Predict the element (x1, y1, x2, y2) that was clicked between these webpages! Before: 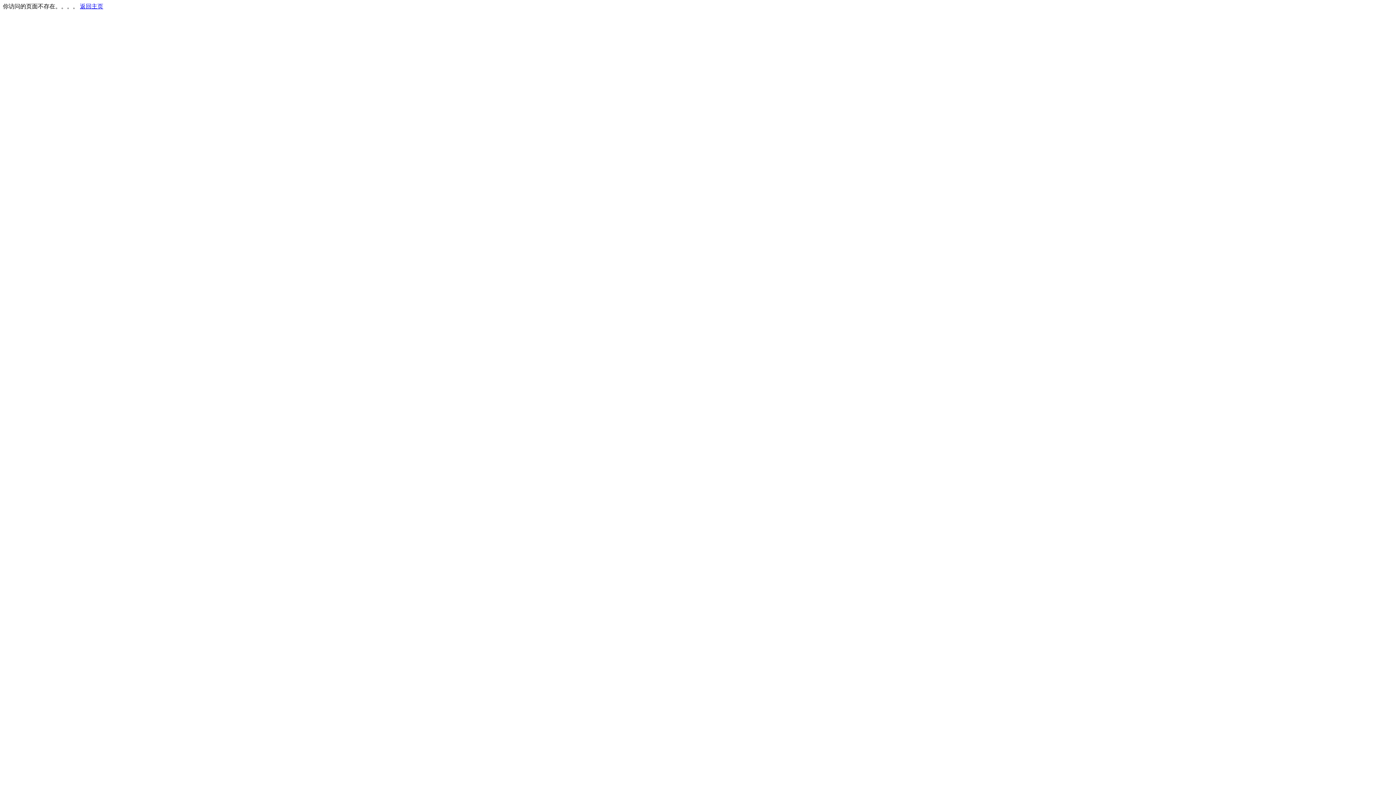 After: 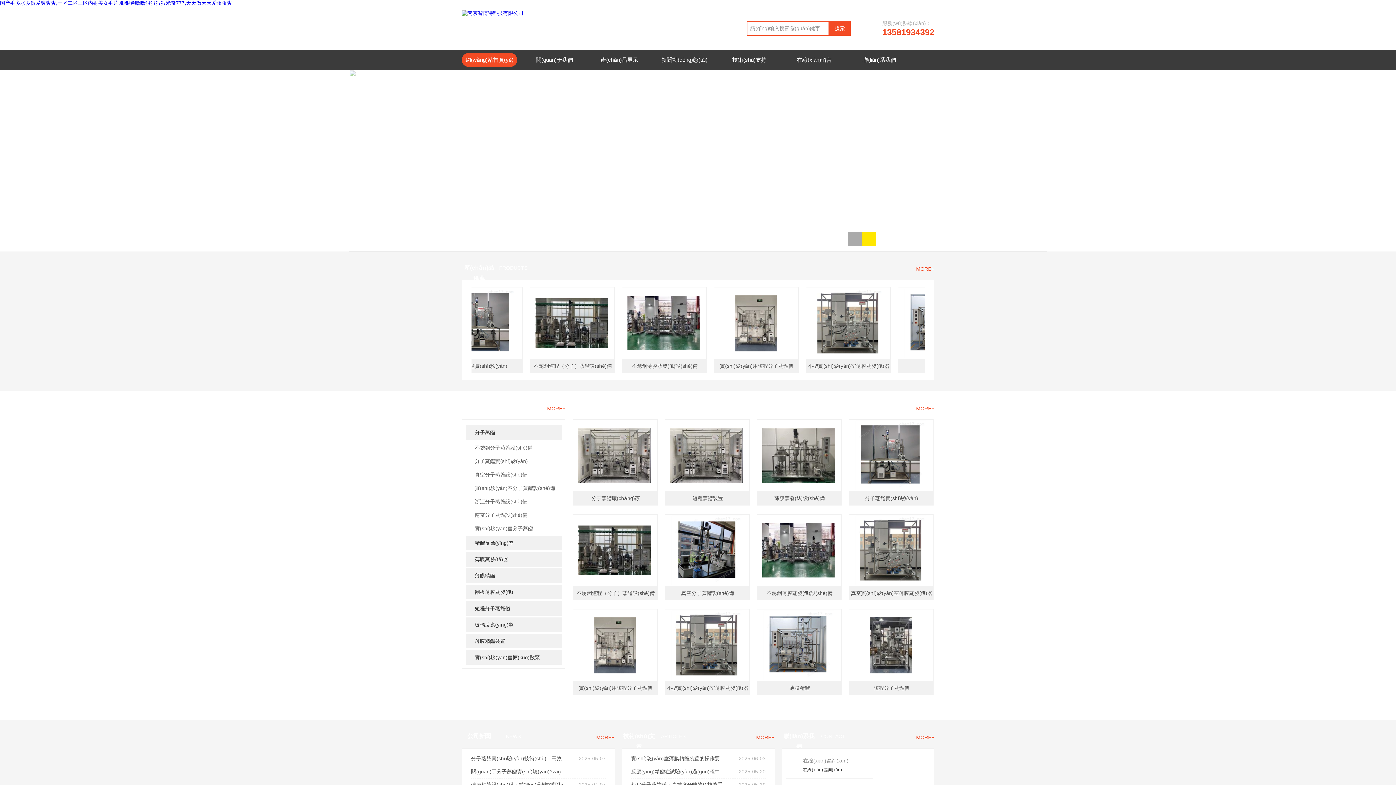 Action: bbox: (80, 3, 103, 9) label: 返回主页